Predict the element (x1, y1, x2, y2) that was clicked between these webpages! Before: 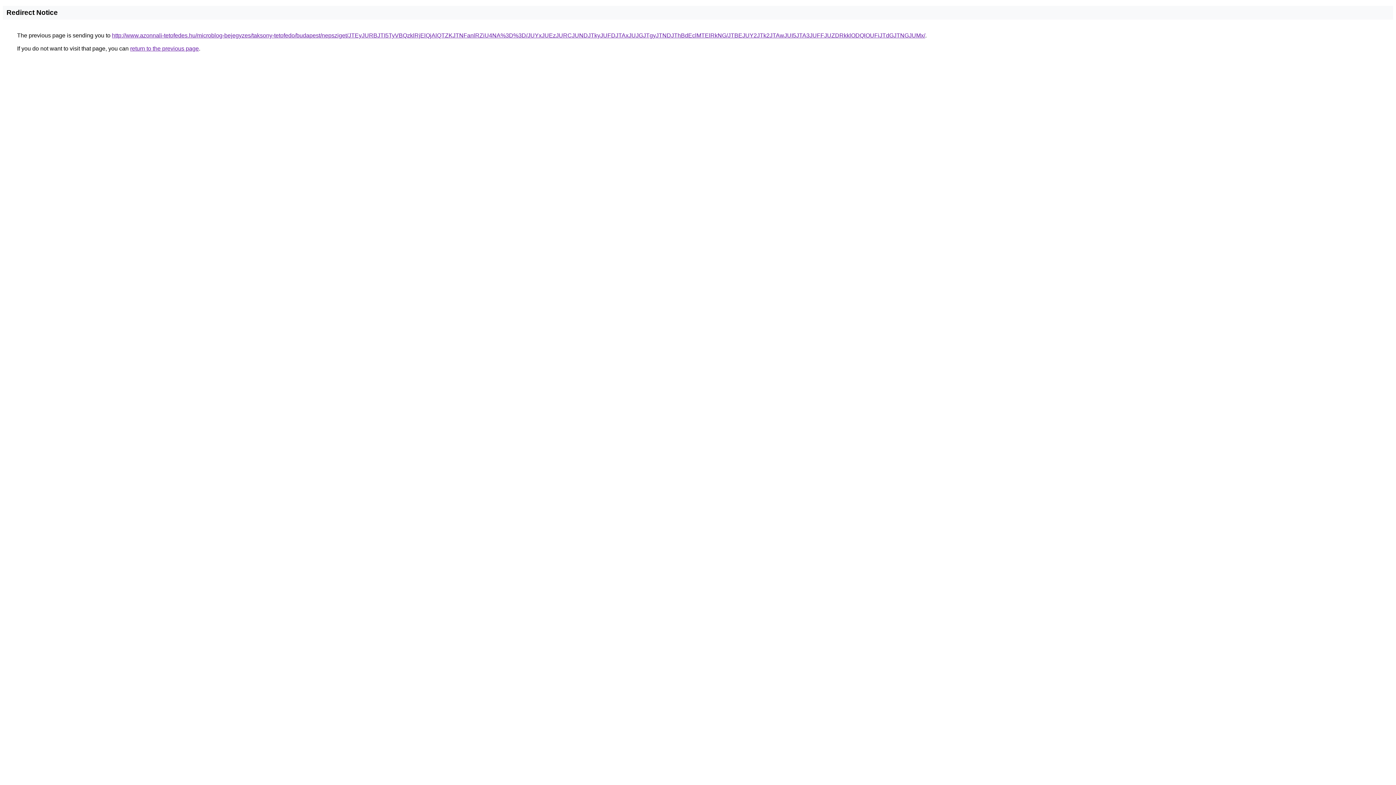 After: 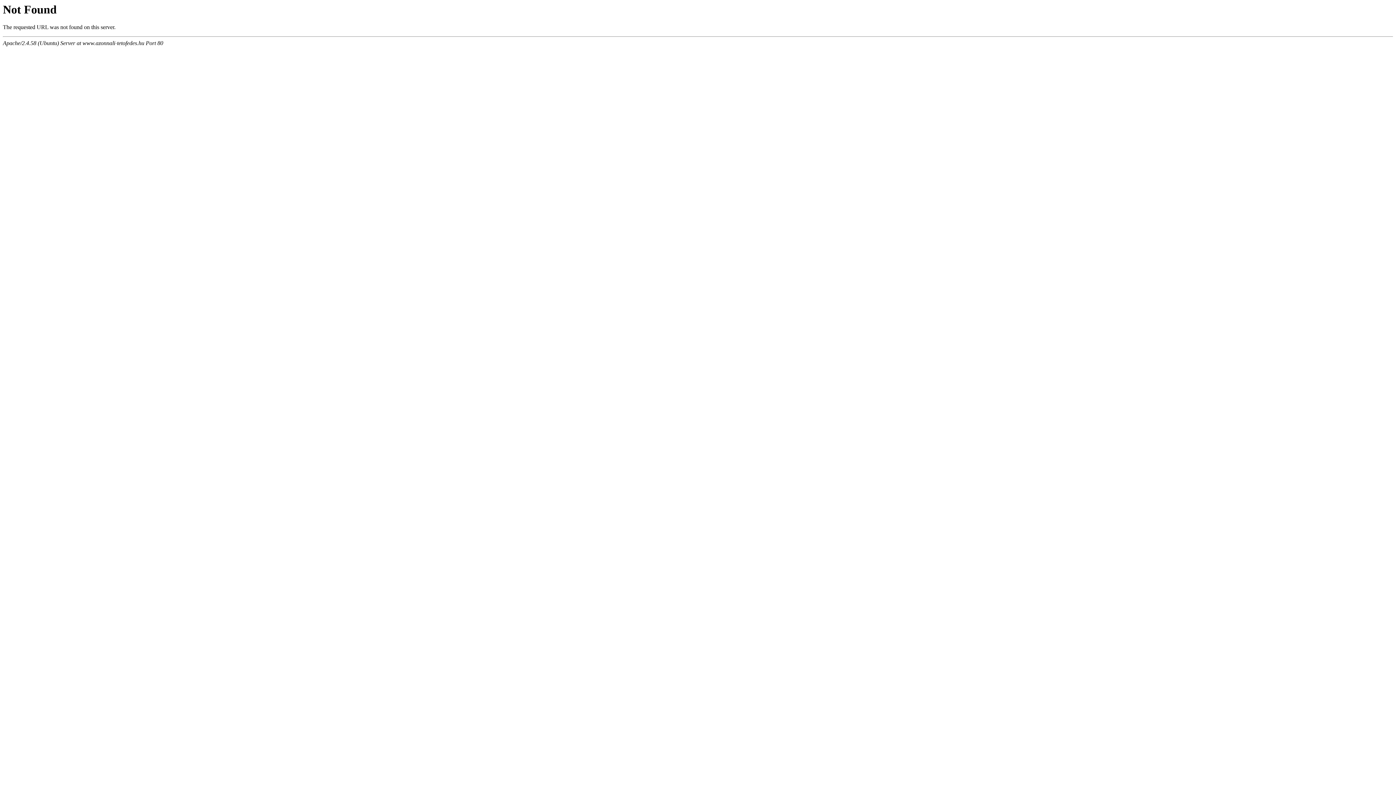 Action: label: http://www.azonnali-tetofedes.hu/microblog-bejegyzes/taksony-tetofedo/budapest/nepsziget/JTEyJURBJTI5TyVBQzklRjElQjAlQTZKJTNFanlRZiU4NA%3D%3D/JUYxJUEzJURCJUNDJTkyJUFDJTAxJUJGJTgyJTNDJThBdEclMTElRkNG/JTBEJUY2JTk2JTAwJUI5JTA3JUFFJUZDRkklODQlOUFiJTdGJTNGJUMx/ bbox: (112, 32, 925, 38)